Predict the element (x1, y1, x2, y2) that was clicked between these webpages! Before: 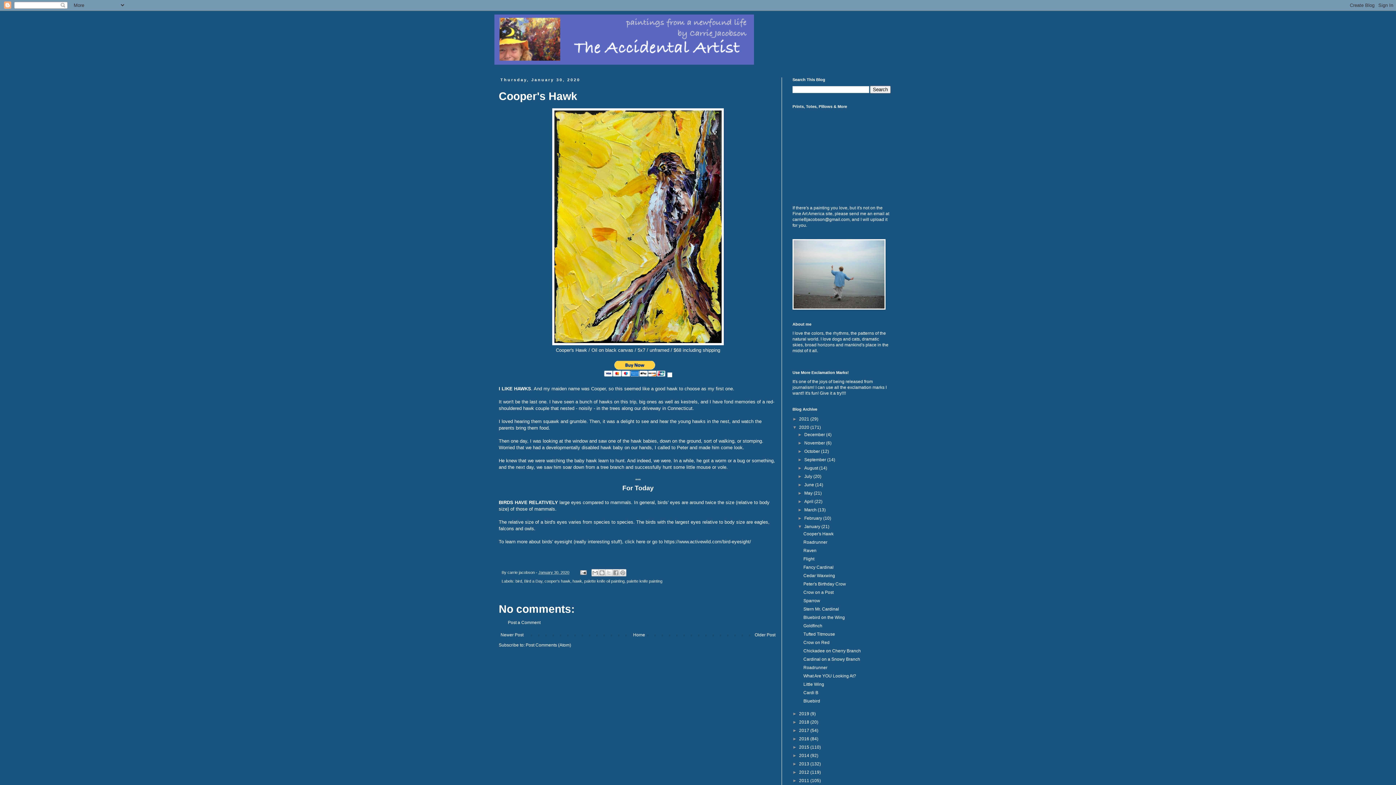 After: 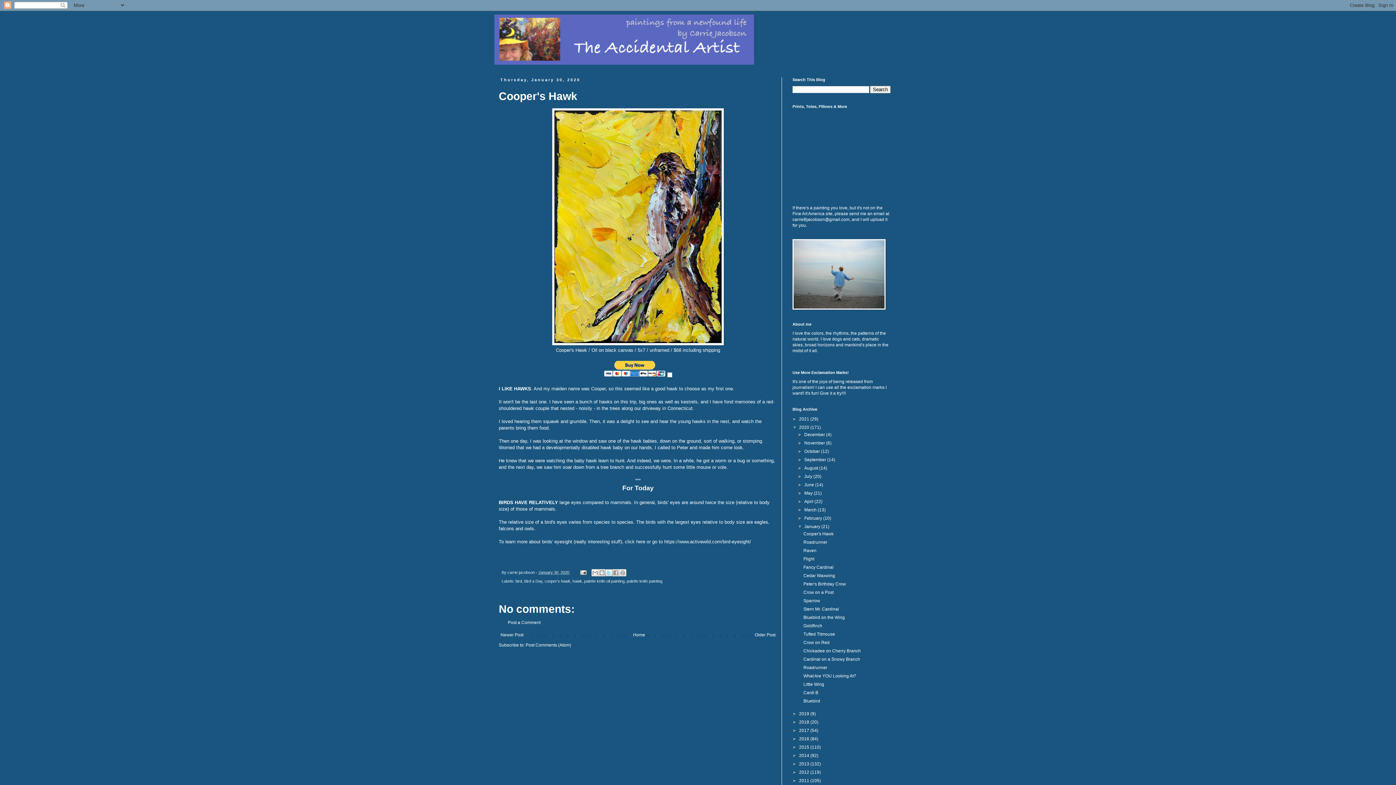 Action: label: Share to X bbox: (605, 569, 612, 576)